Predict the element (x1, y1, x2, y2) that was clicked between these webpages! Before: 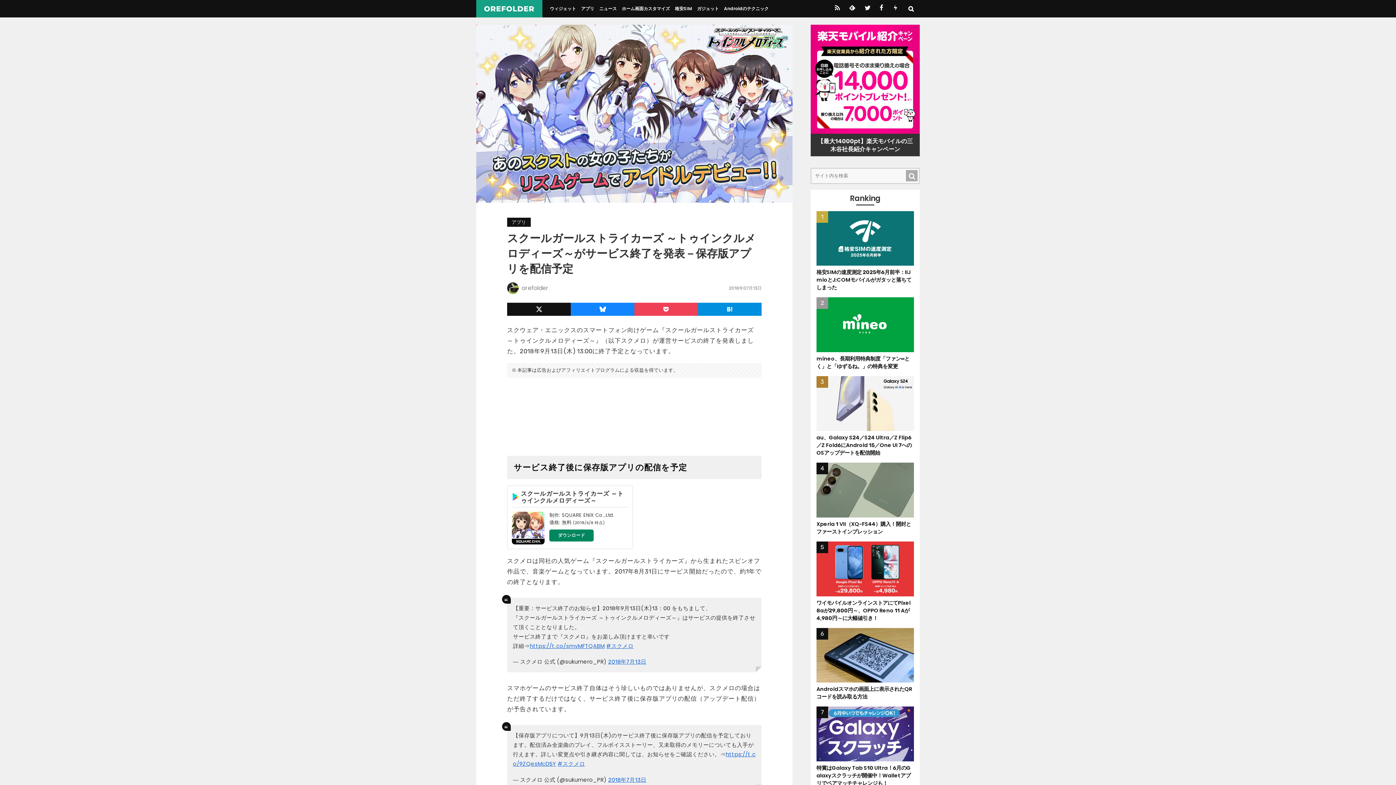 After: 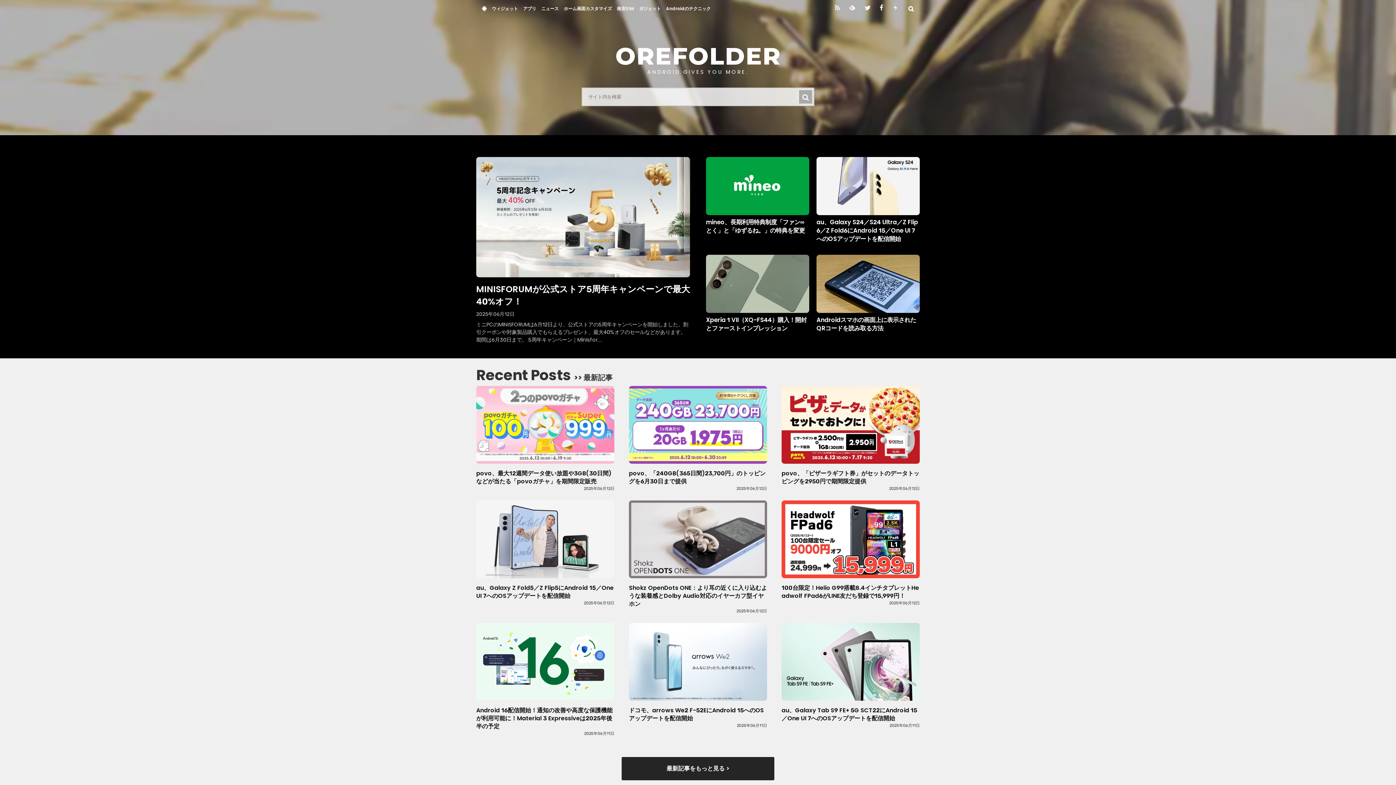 Action: bbox: (476, 0, 542, 17)